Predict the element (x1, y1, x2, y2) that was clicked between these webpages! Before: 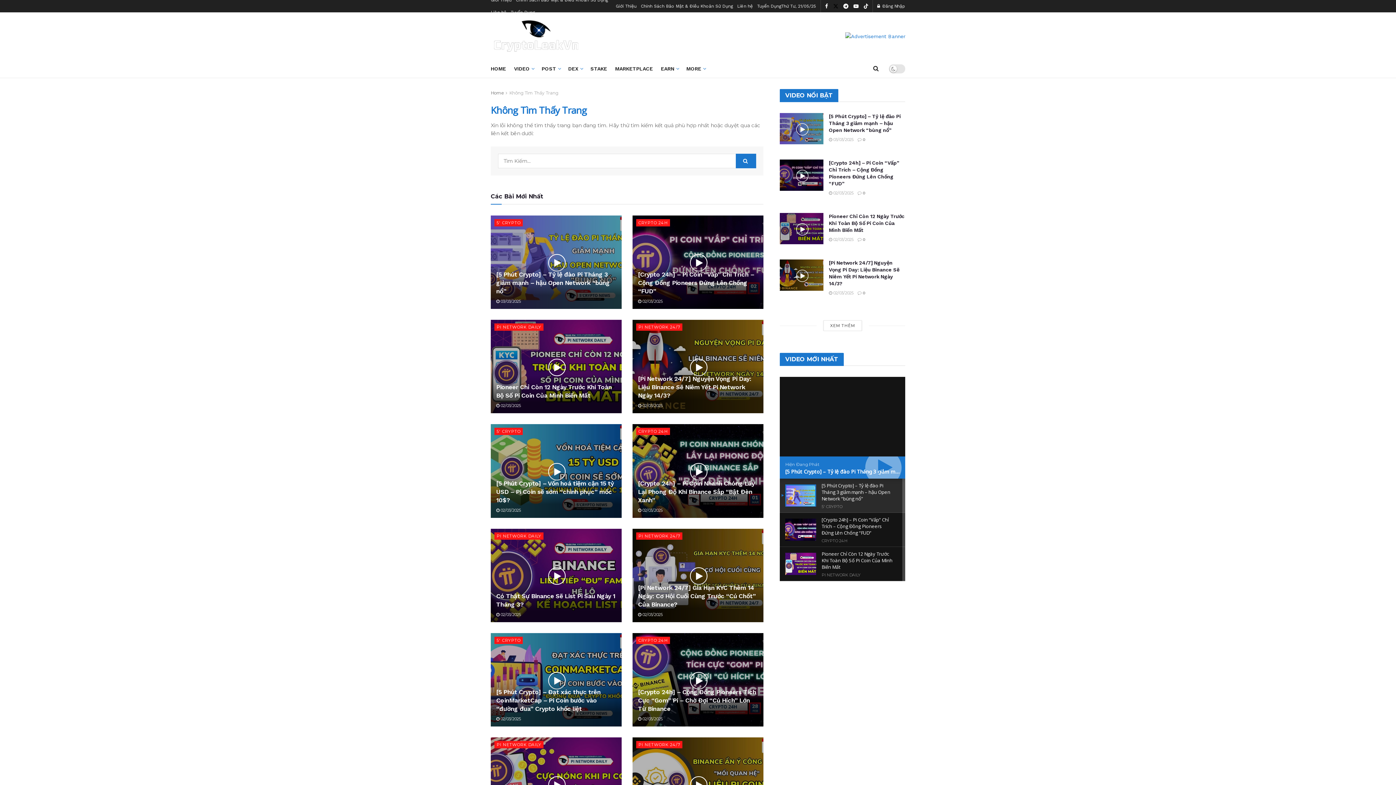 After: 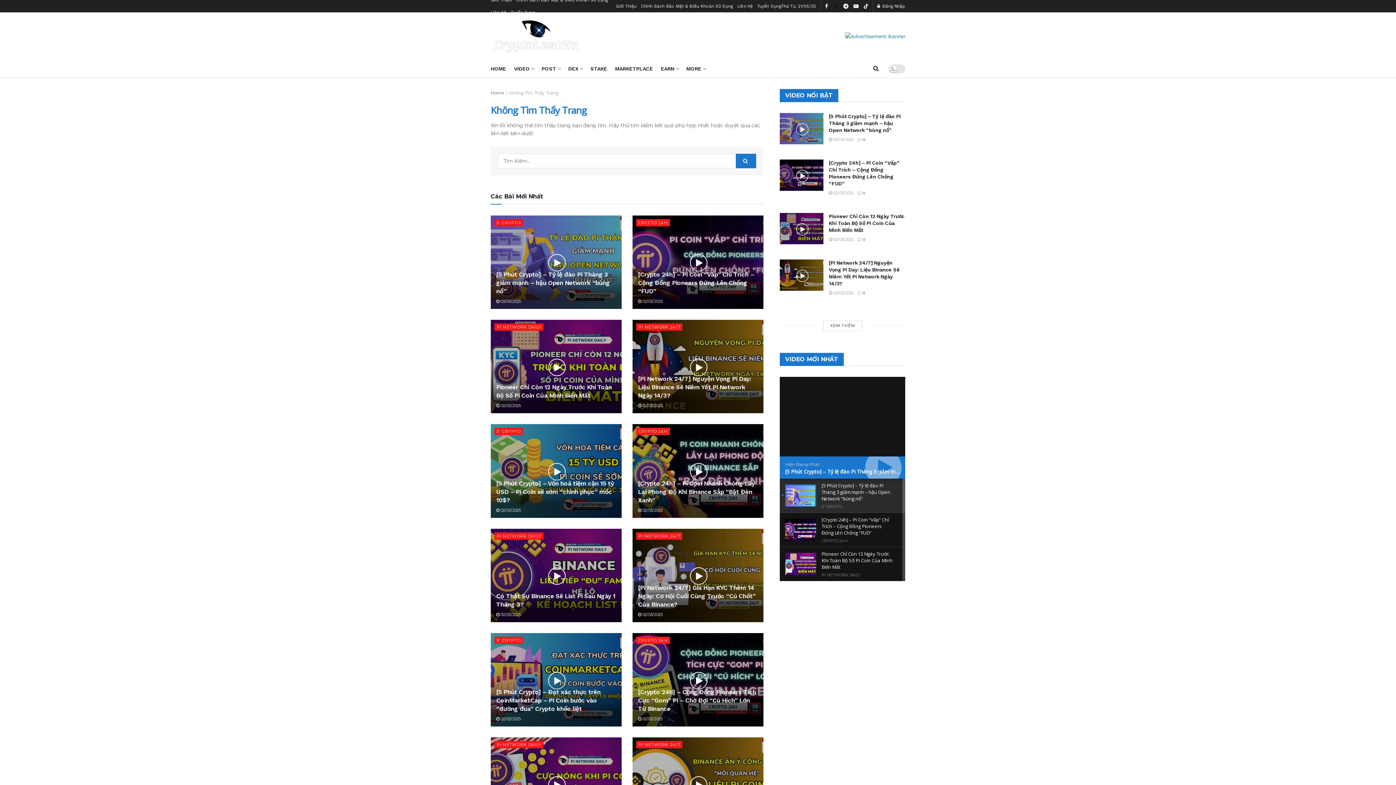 Action: label: Find us on Twitter bbox: (833, 0, 838, 12)